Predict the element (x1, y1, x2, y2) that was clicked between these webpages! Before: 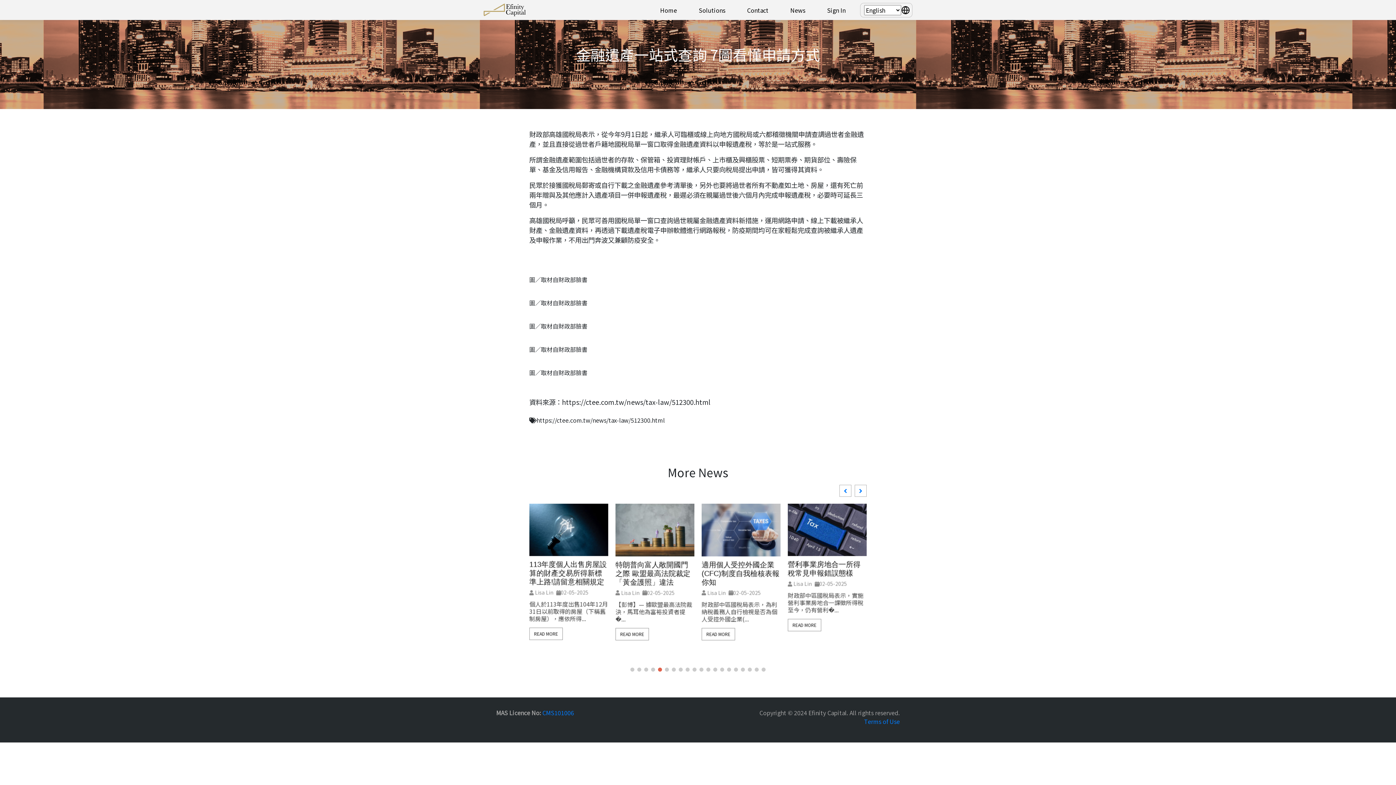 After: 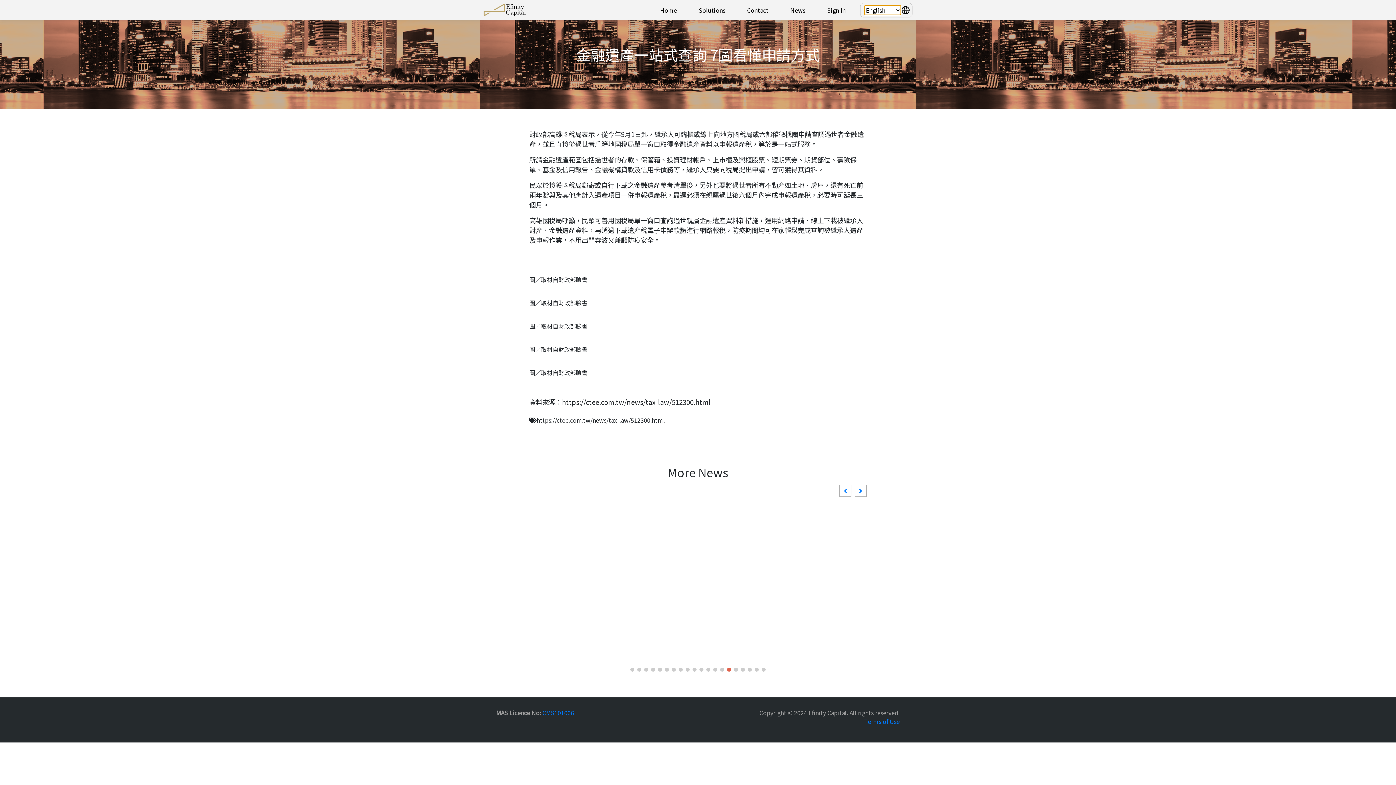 Action: bbox: (860, 2, 912, 17) label: English
中文 (中国)
中文 (台灣)